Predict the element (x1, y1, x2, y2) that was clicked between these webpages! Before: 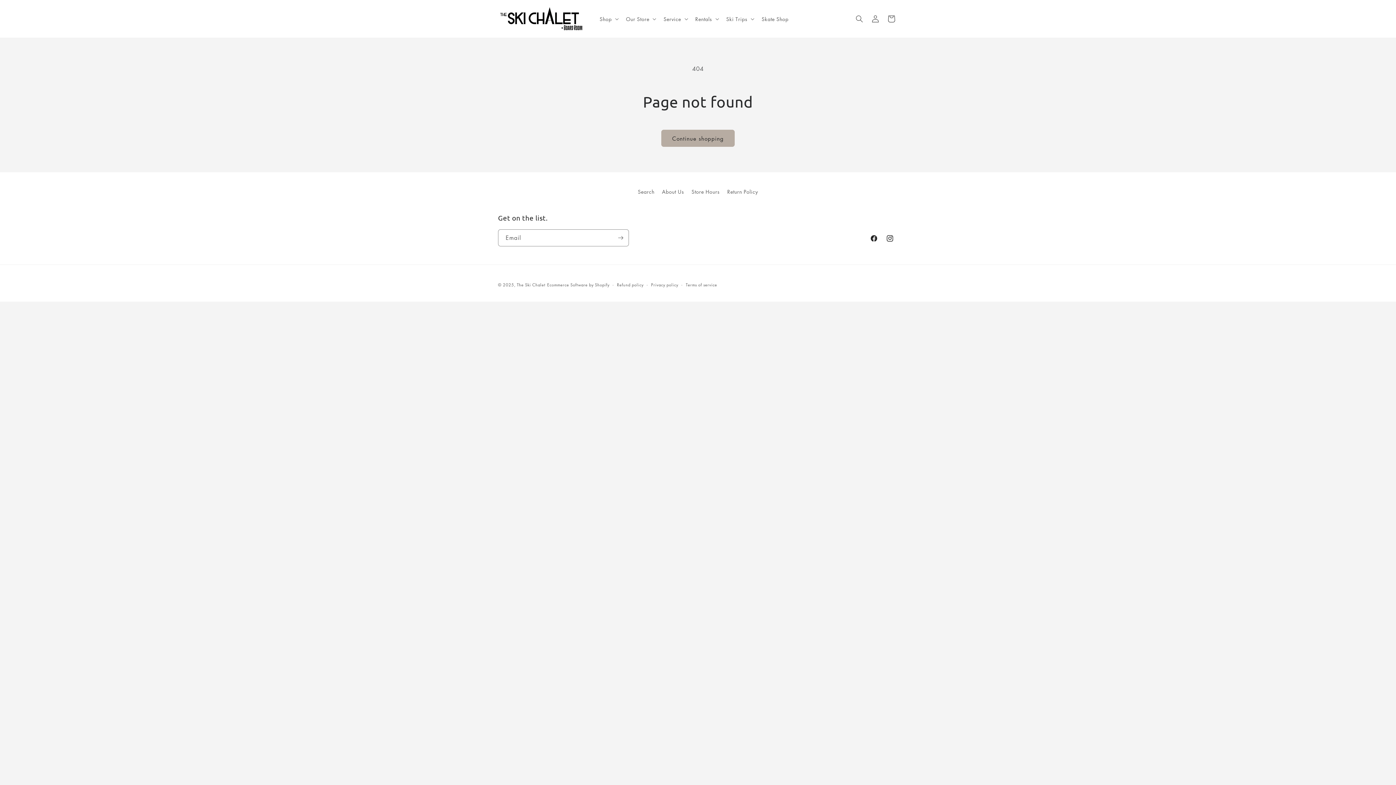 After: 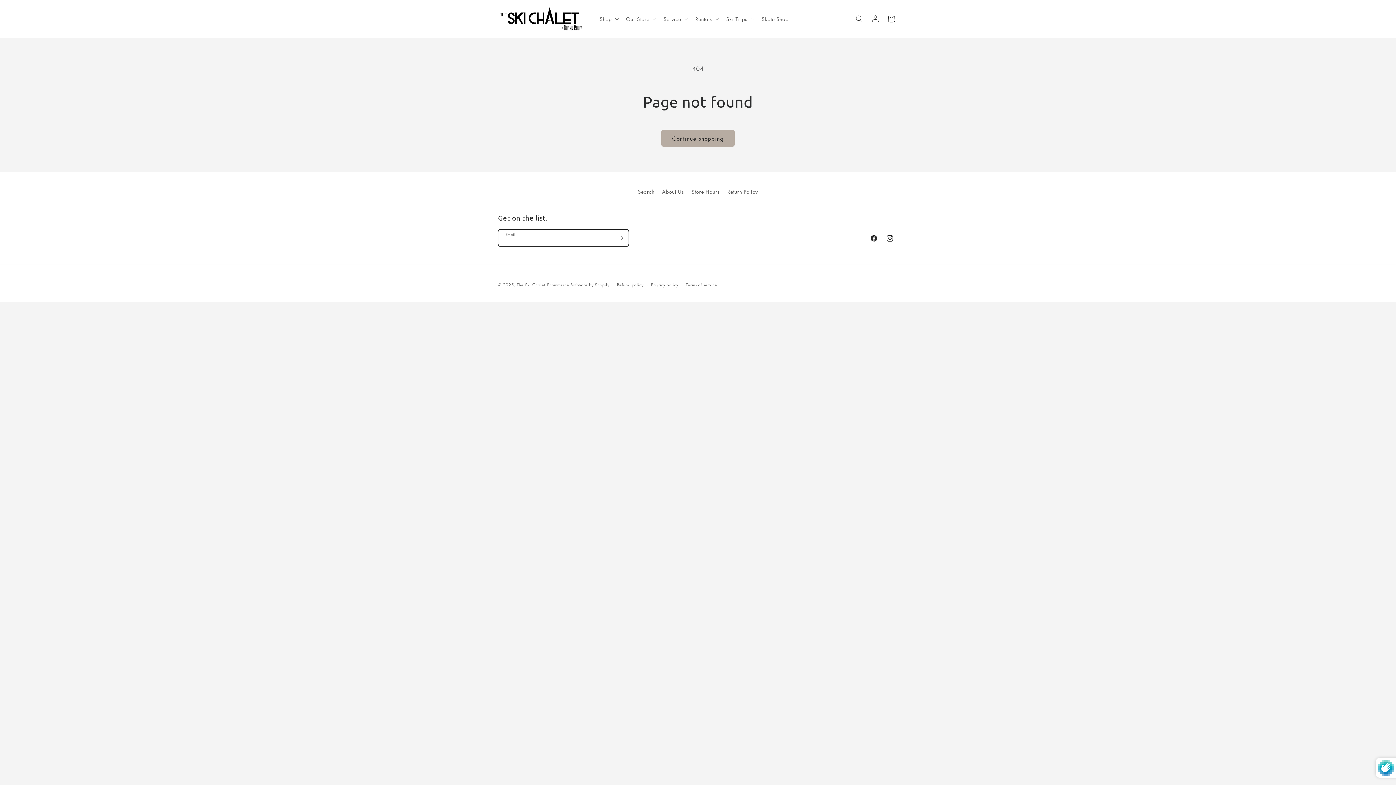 Action: label: Subscribe bbox: (612, 229, 628, 246)